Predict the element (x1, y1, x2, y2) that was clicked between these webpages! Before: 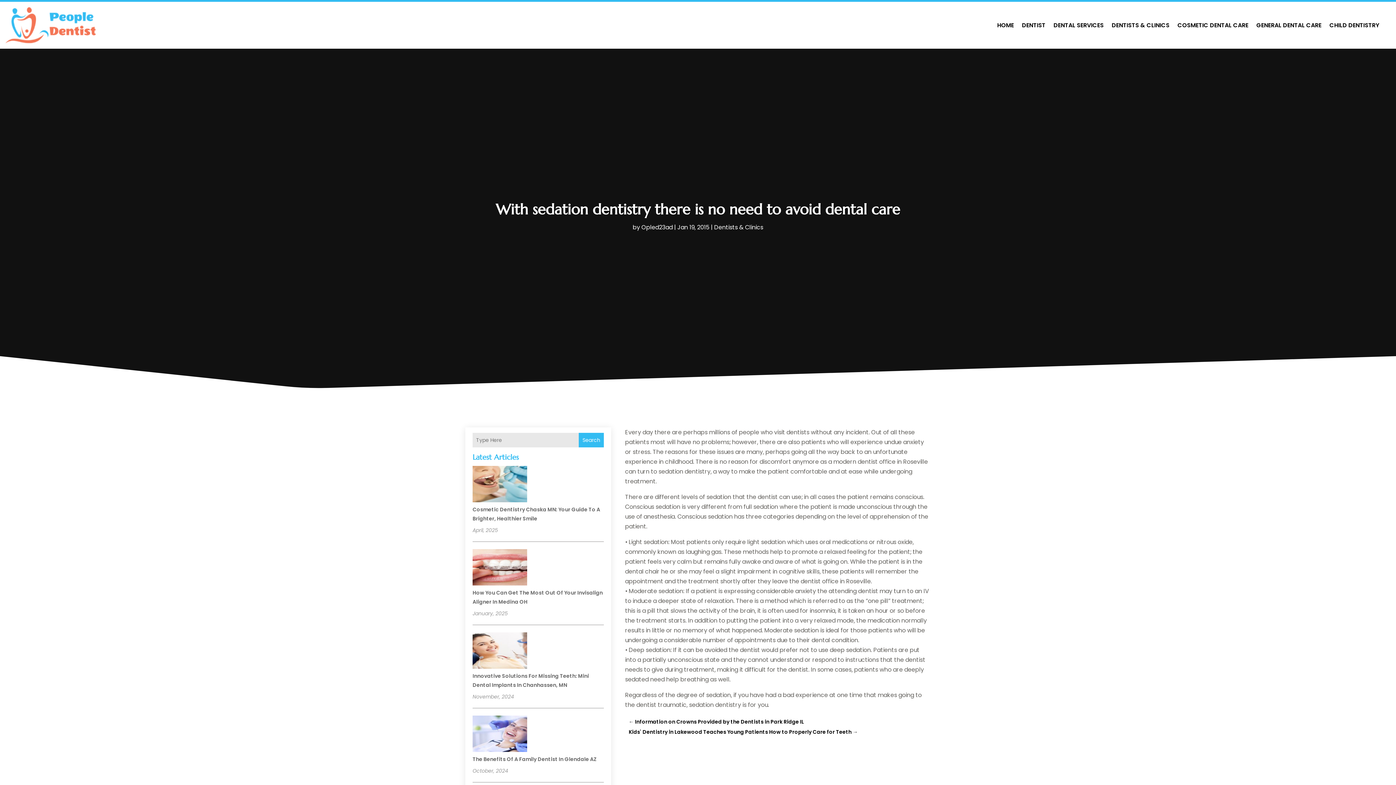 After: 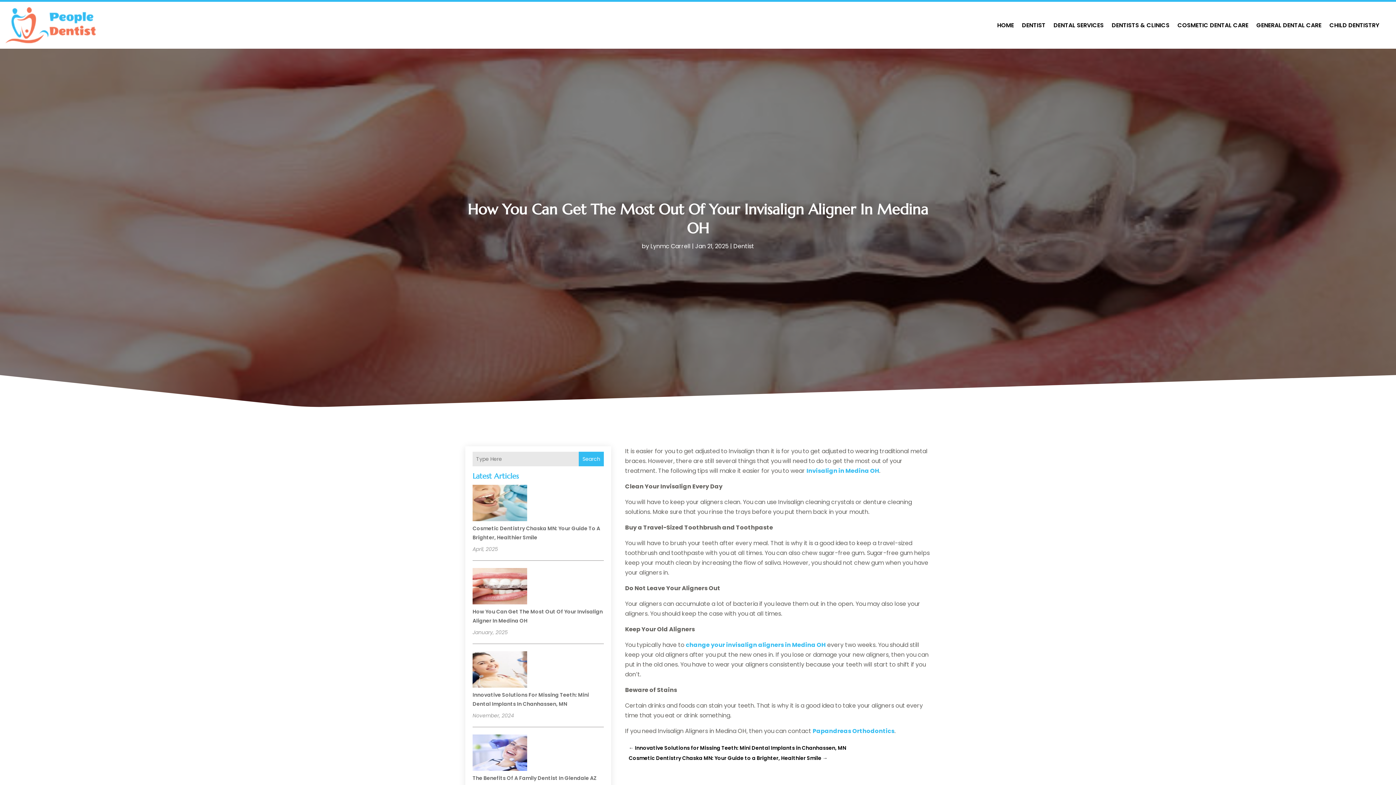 Action: label: How You Can Get The Most Out Of Your Invisalign Aligner In Medina OH bbox: (472, 549, 527, 588)